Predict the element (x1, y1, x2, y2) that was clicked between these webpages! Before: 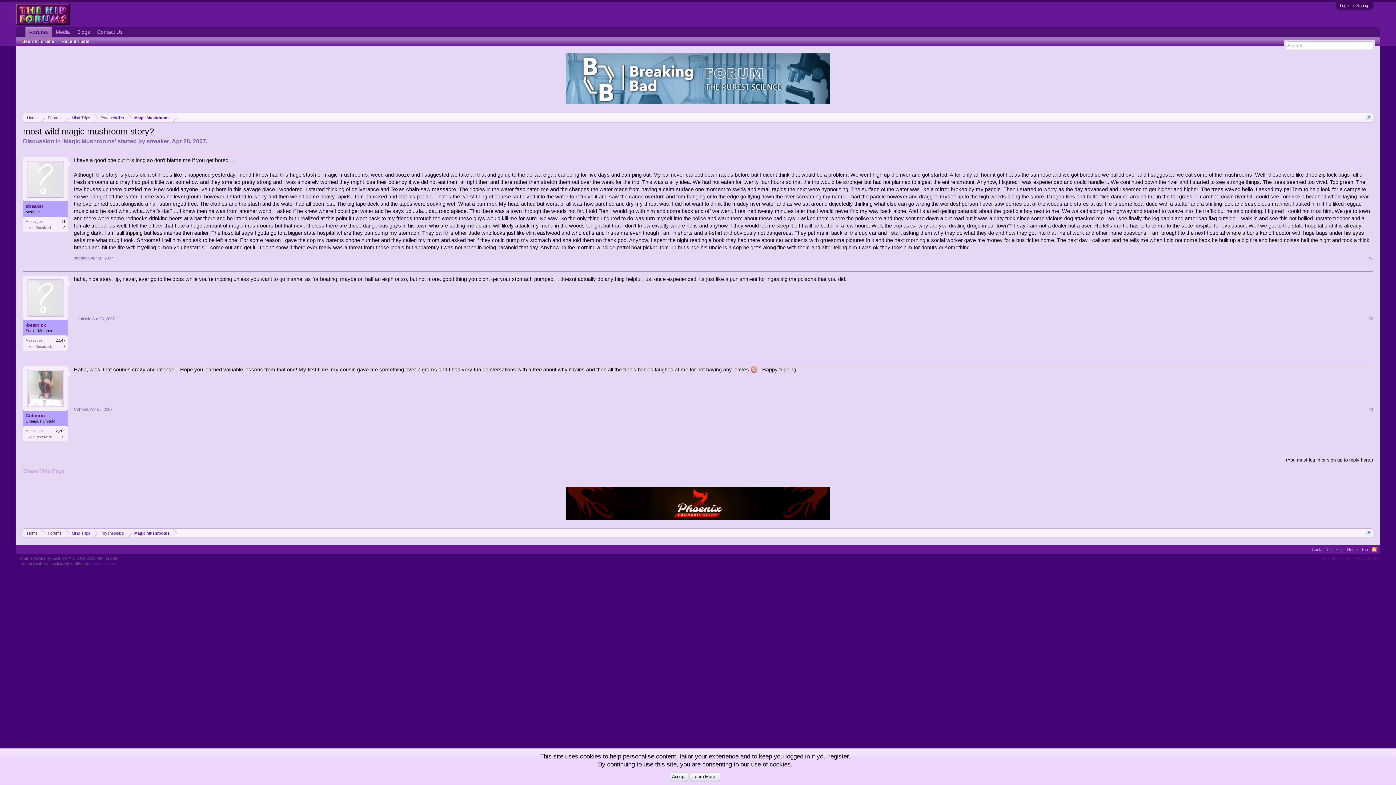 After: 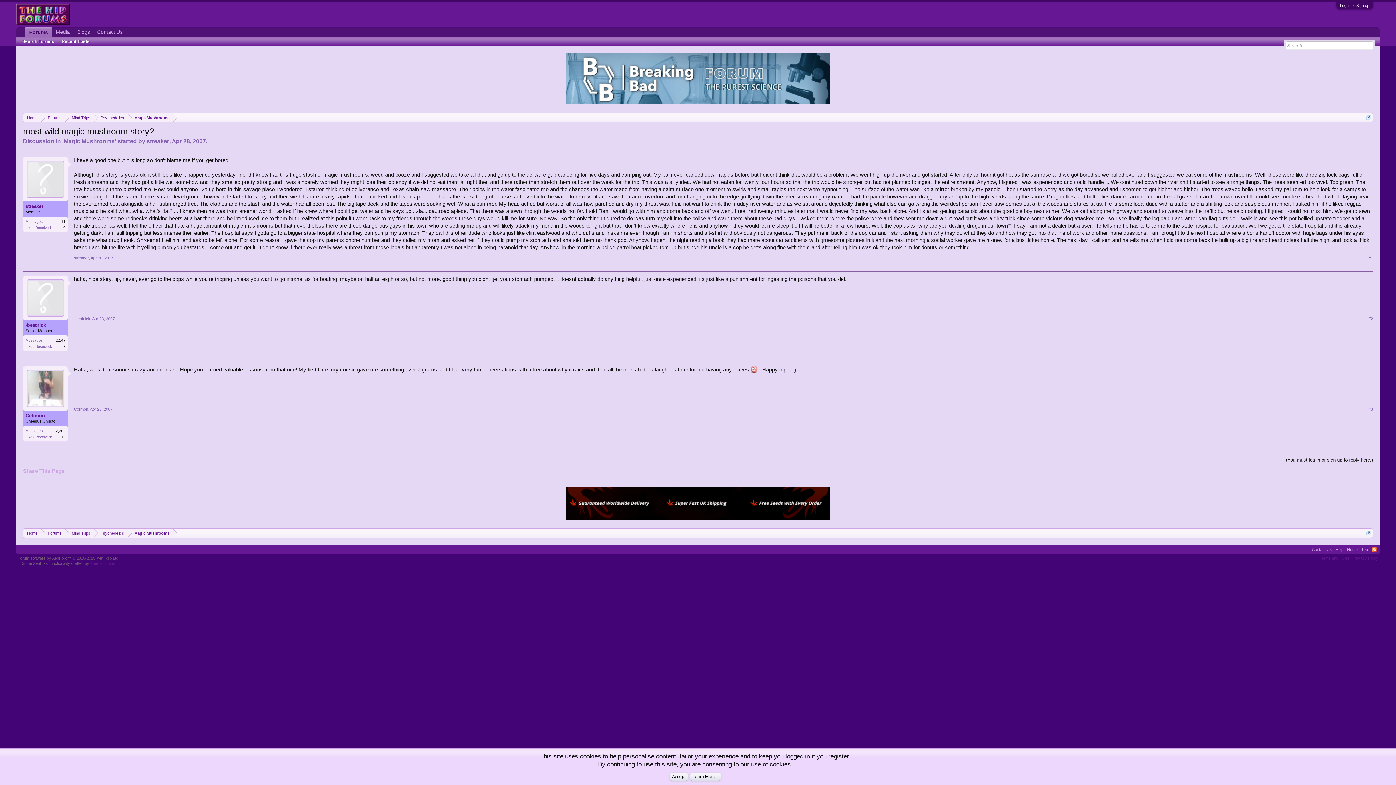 Action: label: Colimon bbox: (73, 407, 88, 411)